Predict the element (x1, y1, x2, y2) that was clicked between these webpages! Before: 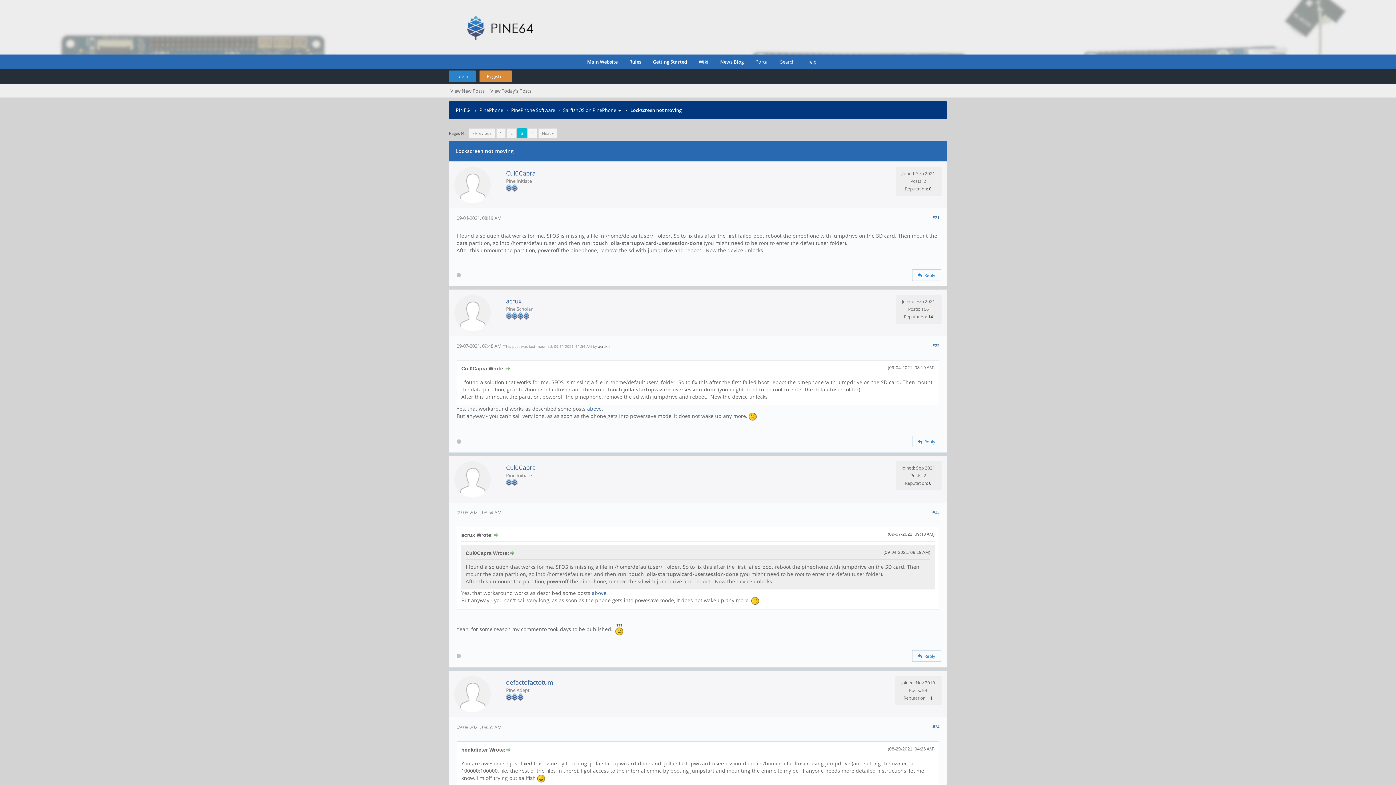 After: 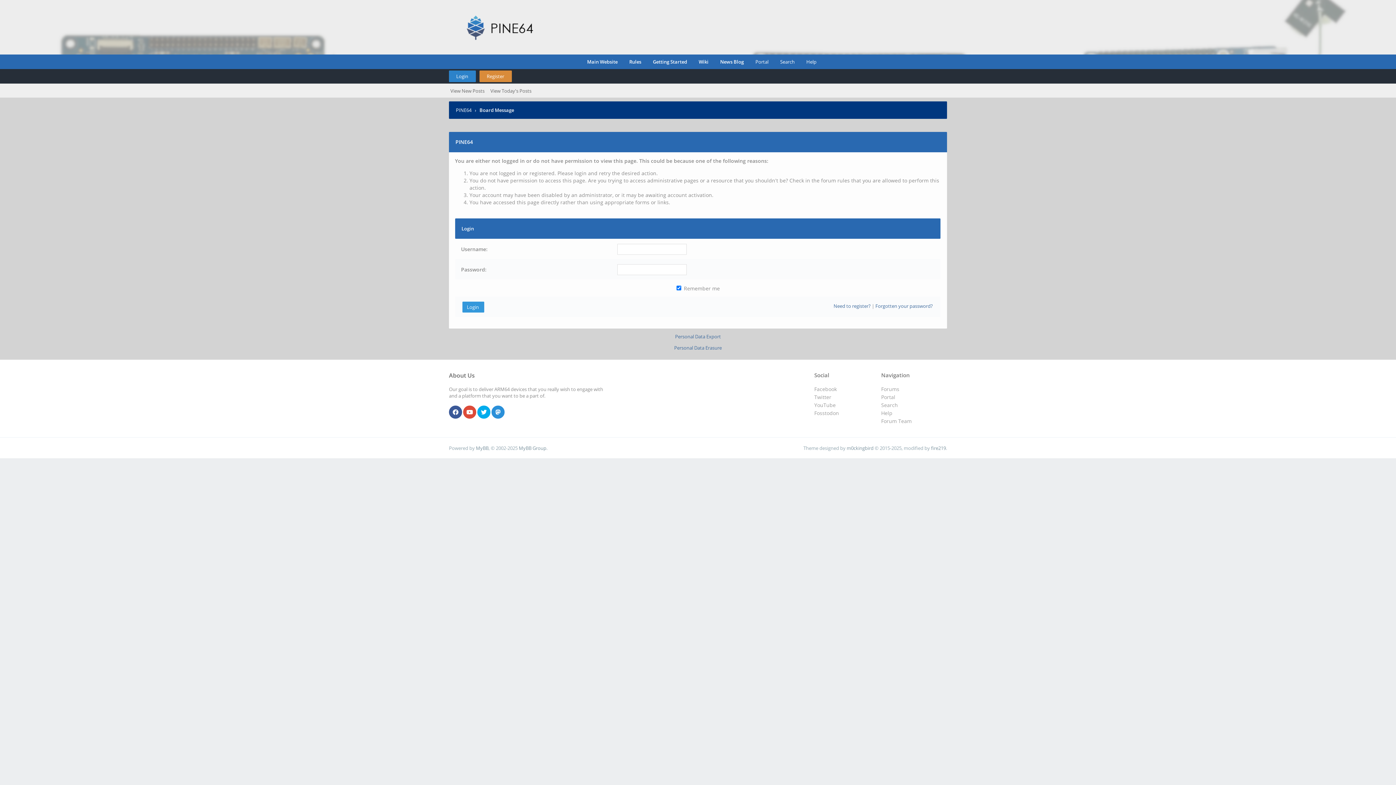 Action: bbox: (454, 197, 490, 204)